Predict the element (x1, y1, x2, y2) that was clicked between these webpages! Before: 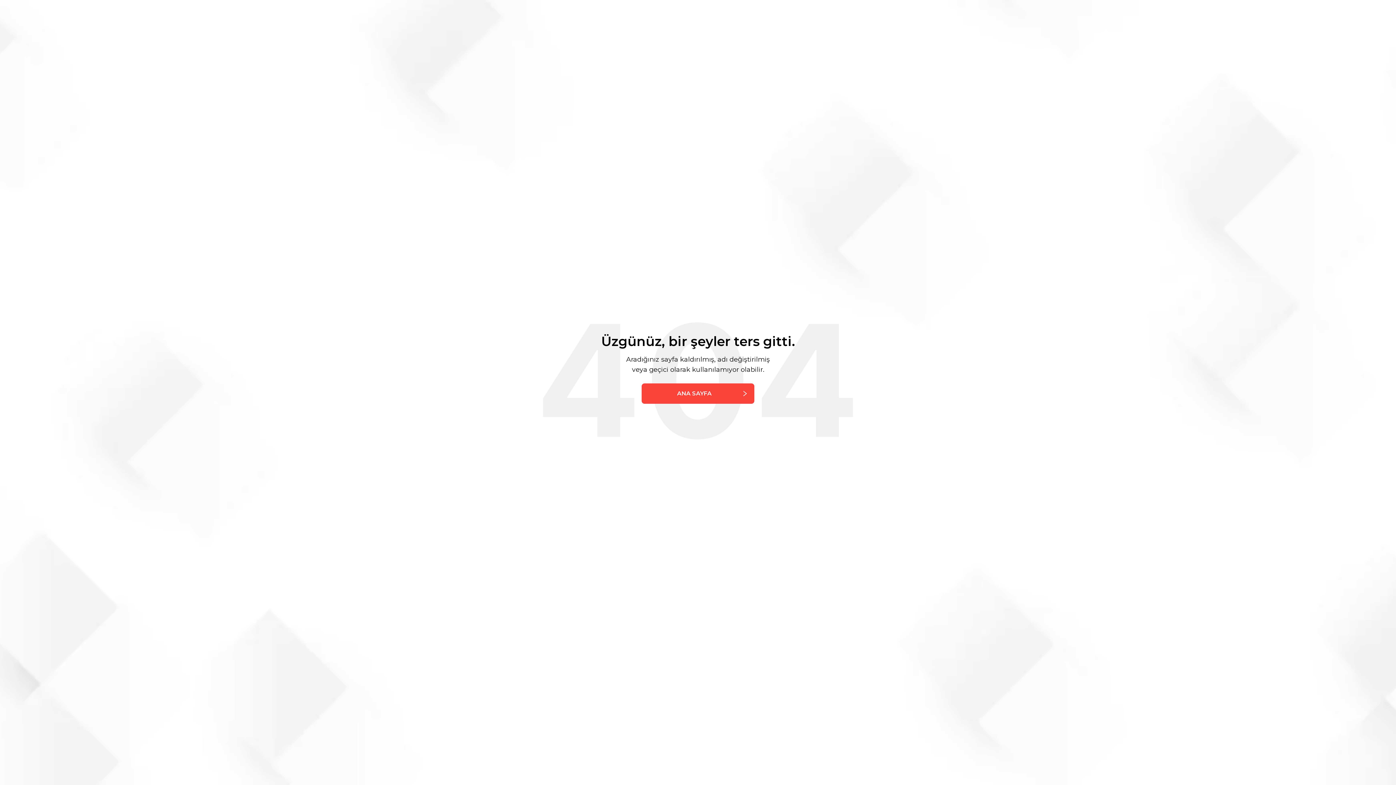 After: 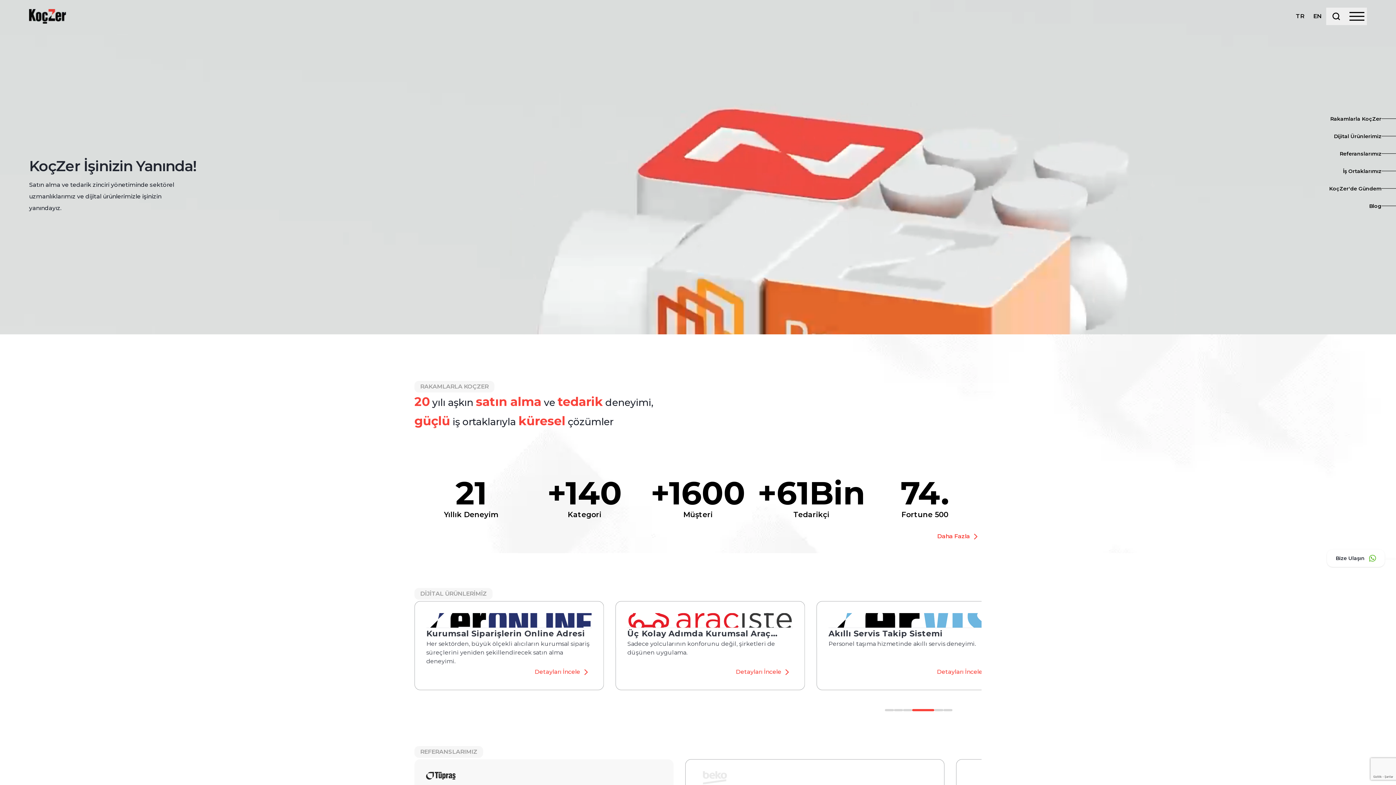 Action: bbox: (641, 383, 754, 403) label: ANA SAYFA